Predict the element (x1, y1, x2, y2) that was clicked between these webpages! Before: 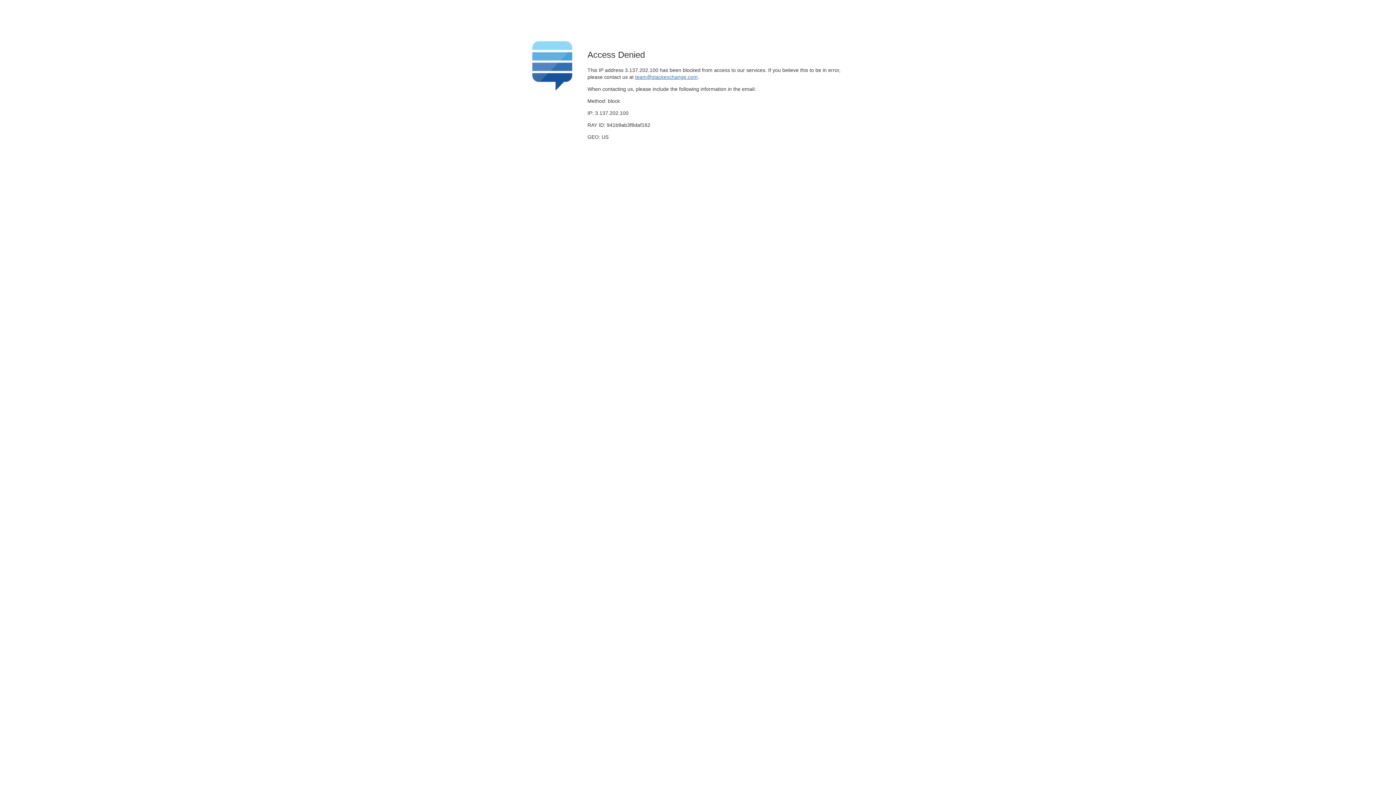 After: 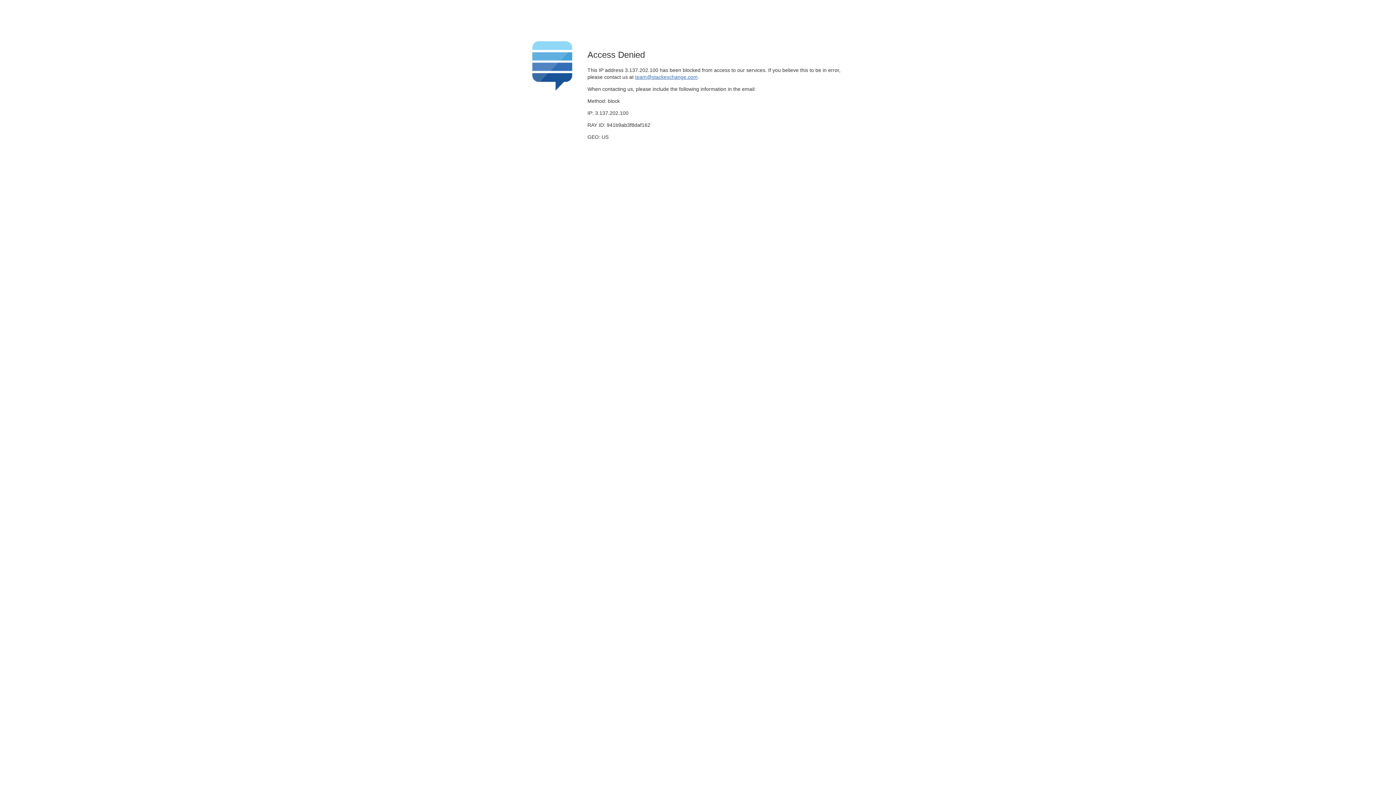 Action: bbox: (635, 74, 697, 79) label: team@stackexchange.com